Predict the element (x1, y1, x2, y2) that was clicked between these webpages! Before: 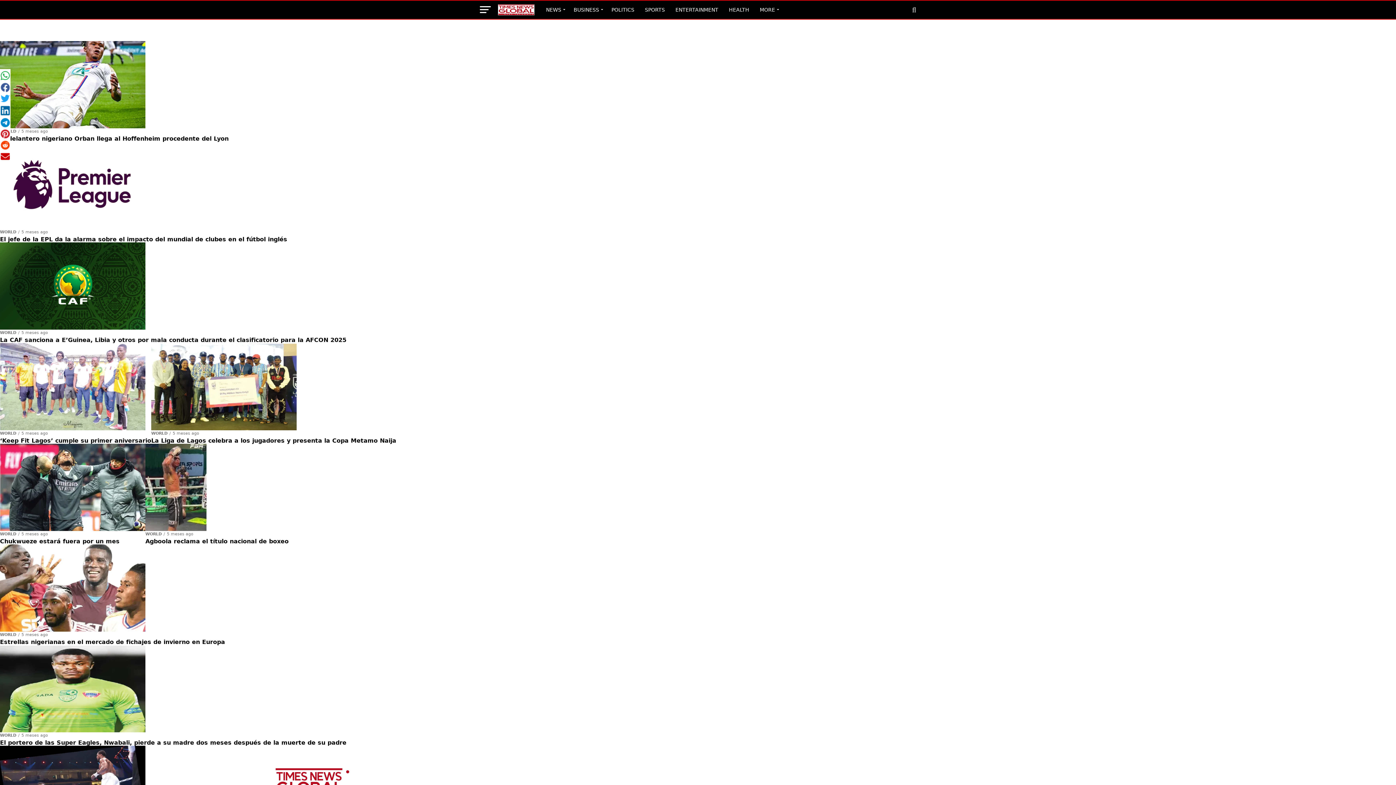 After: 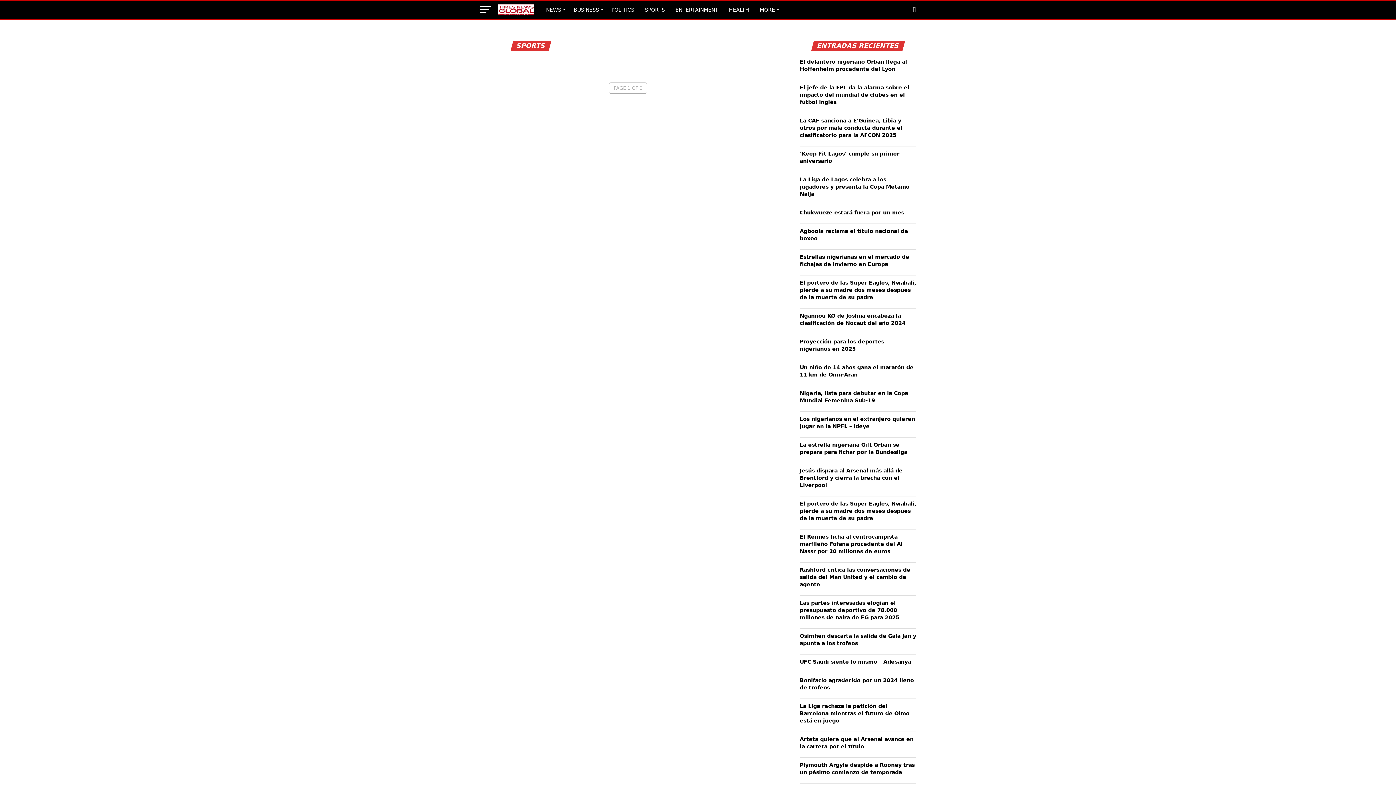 Action: bbox: (640, 0, 669, 18) label: SPORTS